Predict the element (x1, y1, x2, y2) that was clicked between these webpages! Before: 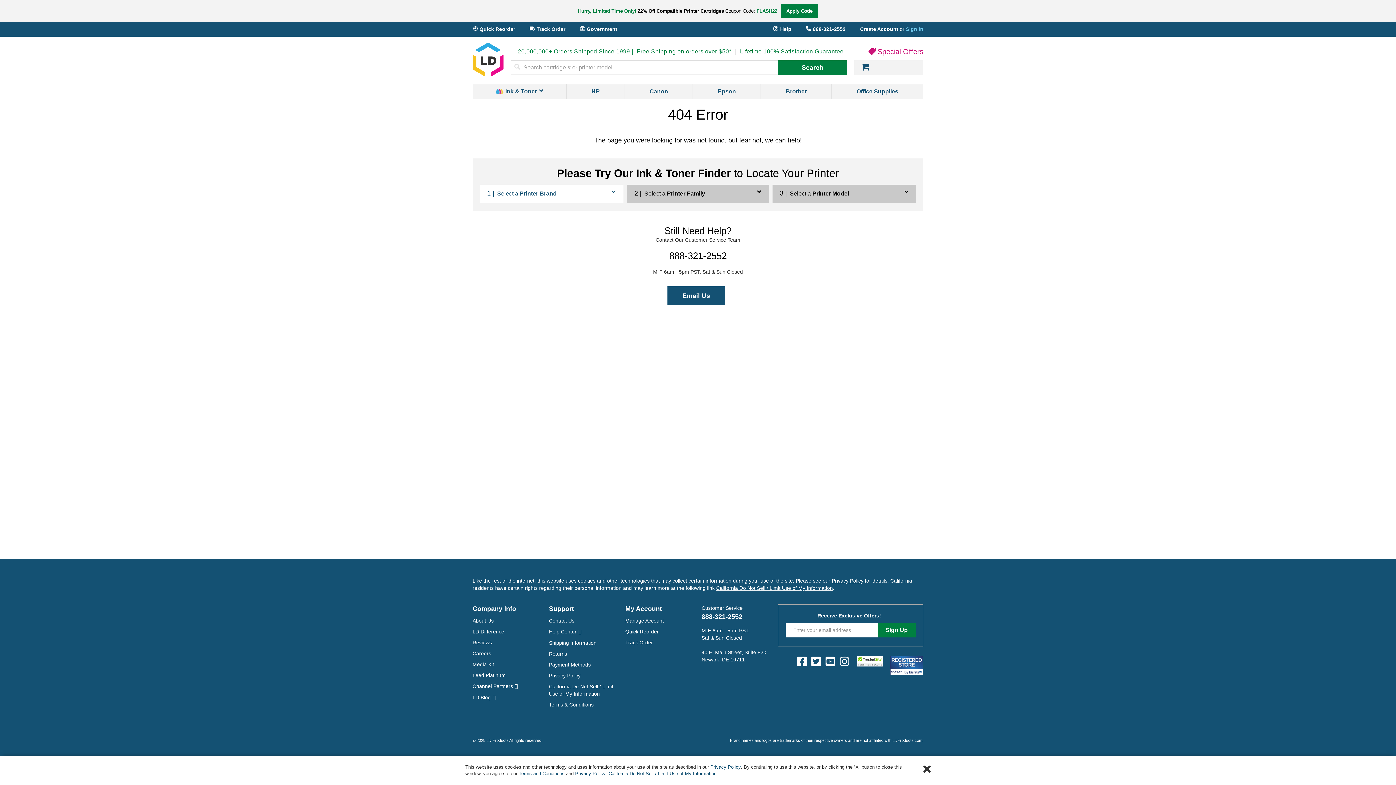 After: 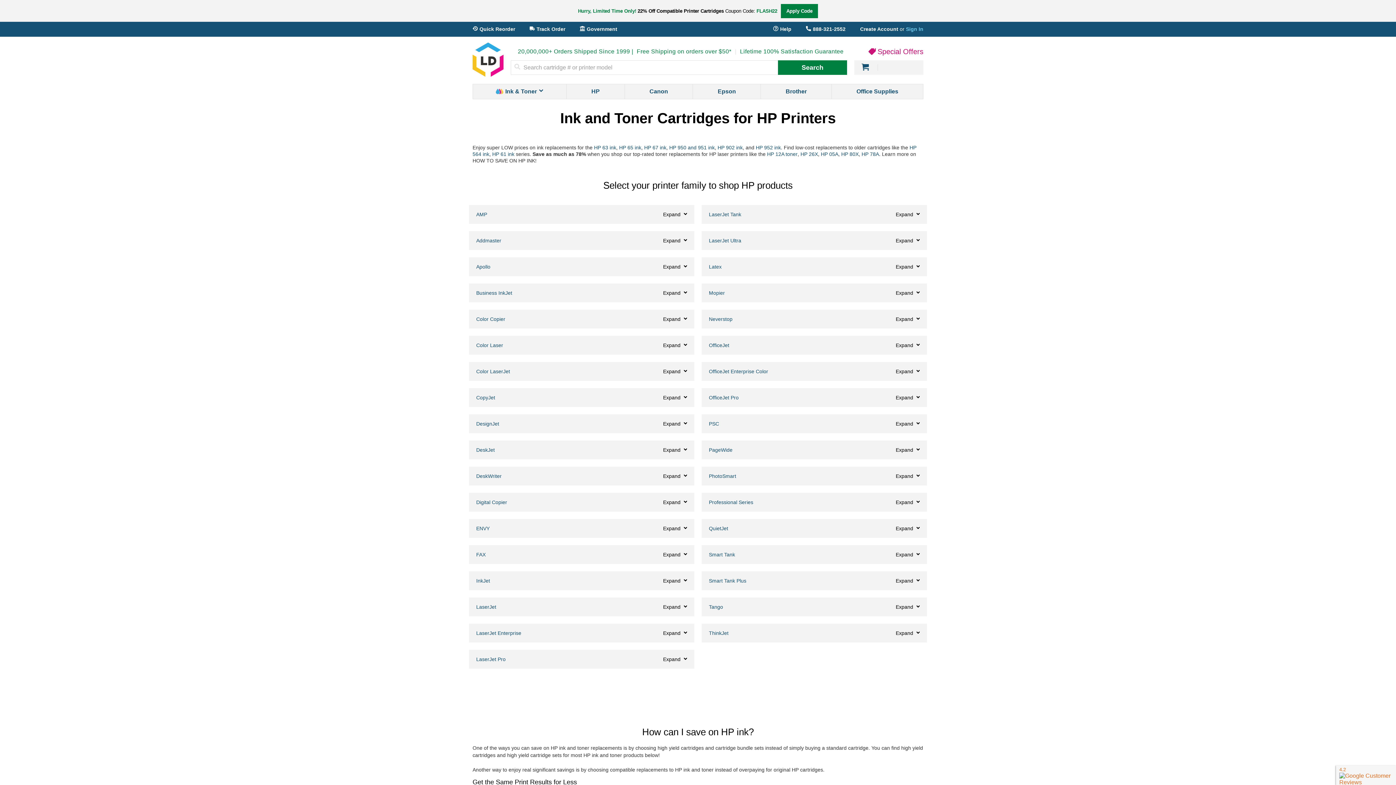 Action: bbox: (587, 86, 604, 100) label: HP